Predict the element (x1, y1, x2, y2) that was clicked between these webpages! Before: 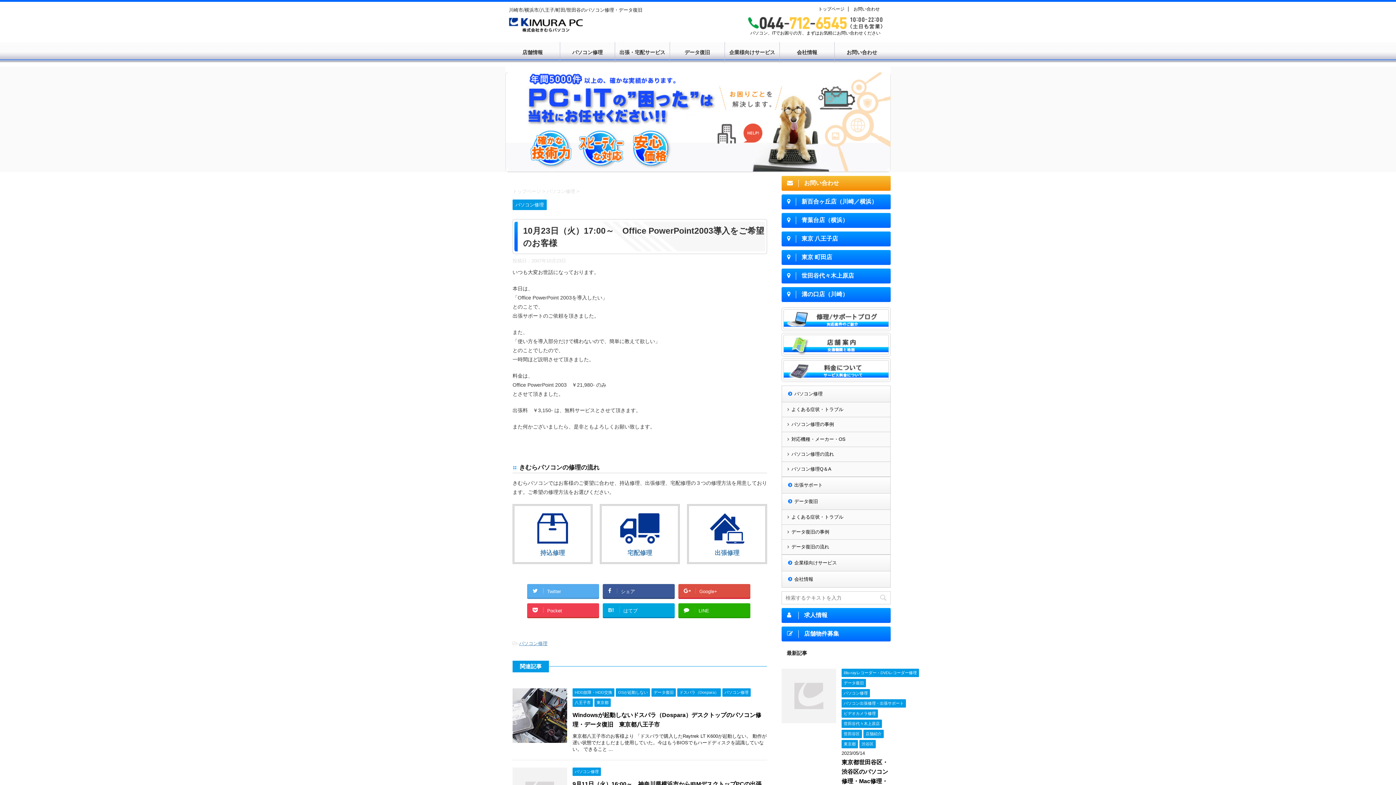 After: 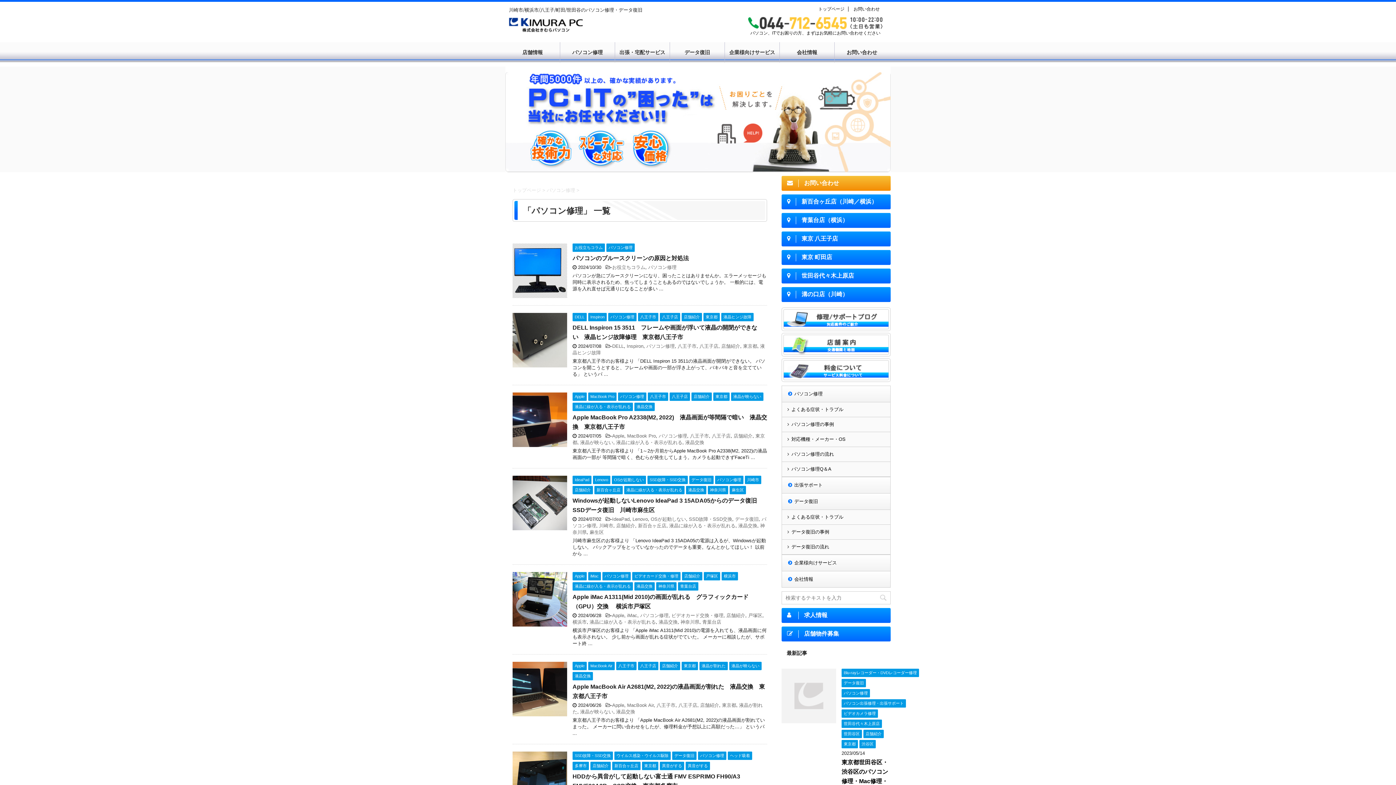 Action: bbox: (512, 202, 546, 207) label: パソコン修理